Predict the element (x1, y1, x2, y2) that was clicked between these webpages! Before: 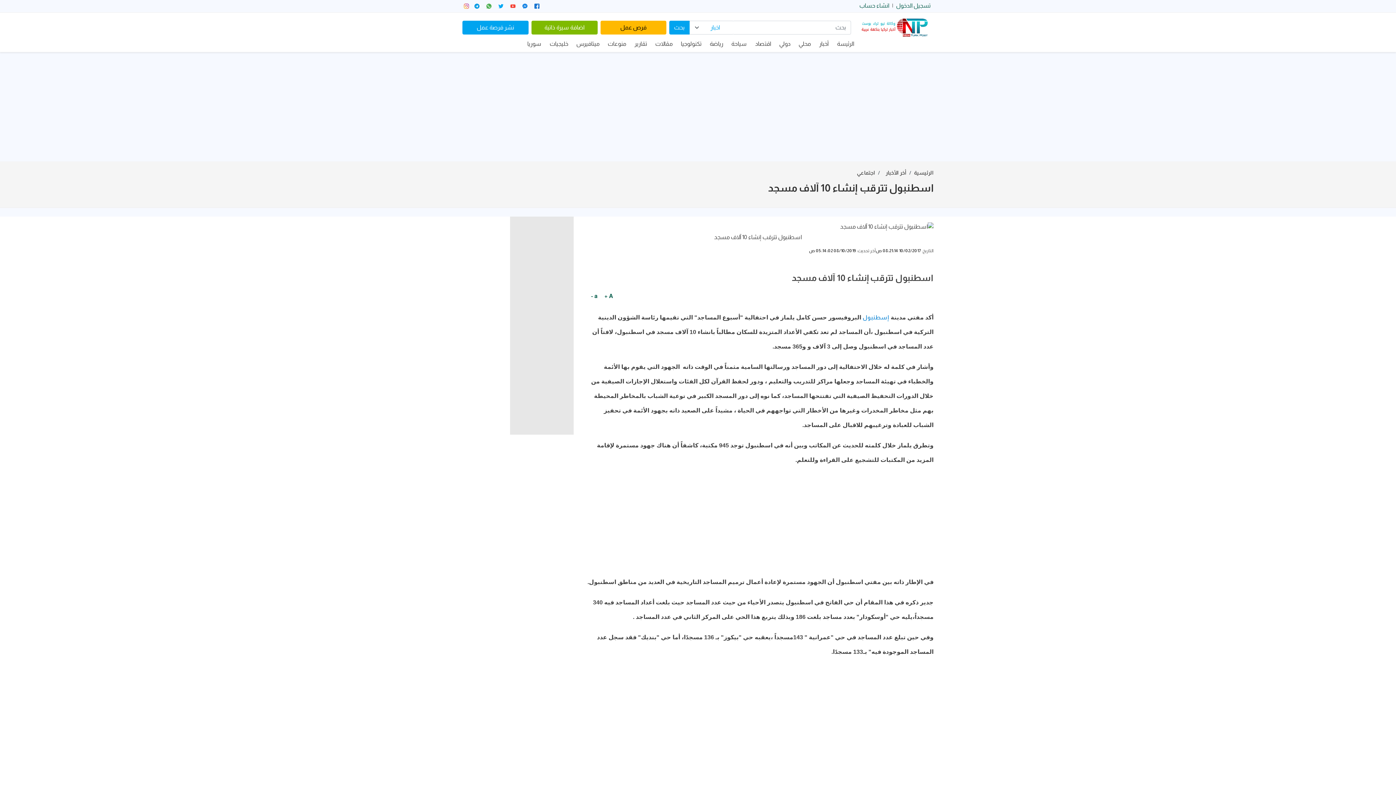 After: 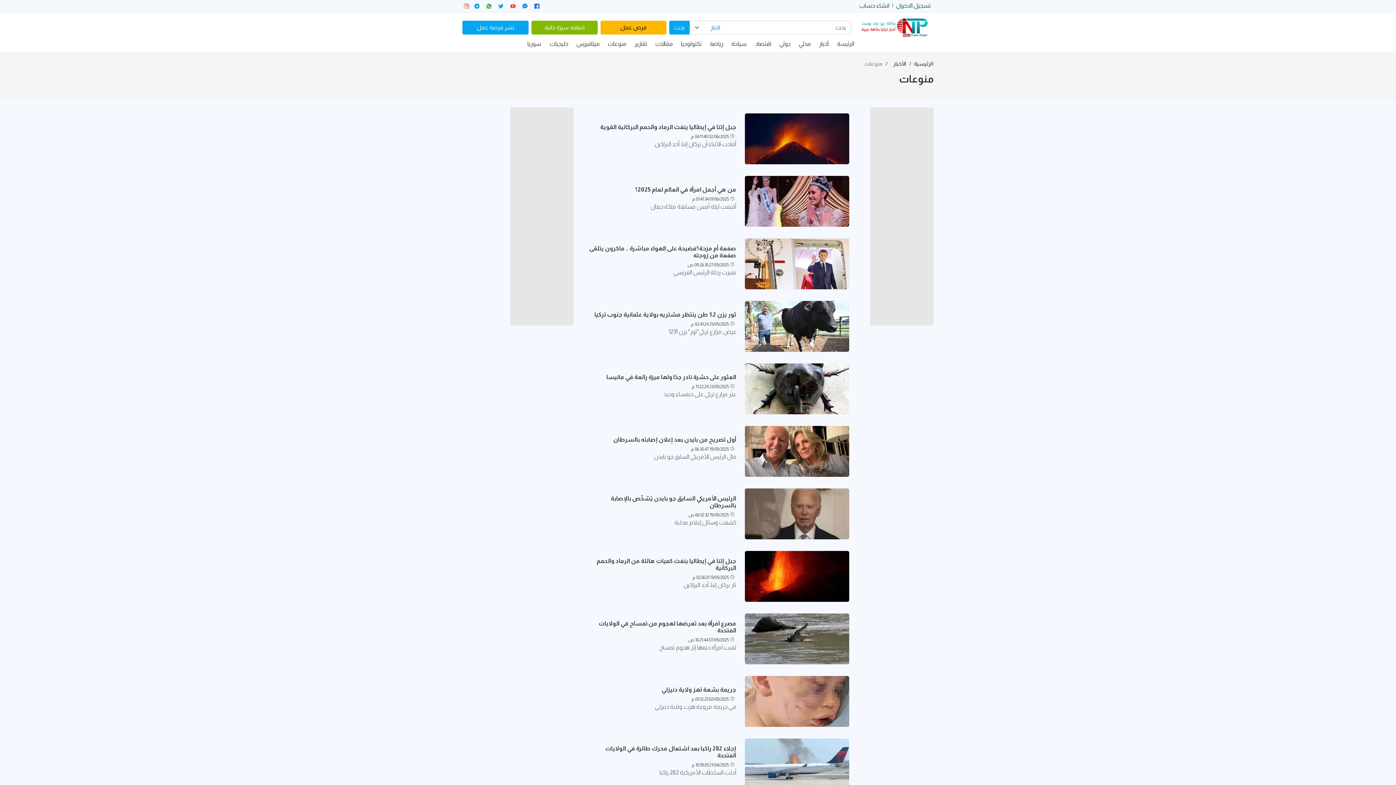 Action: label: منوعات bbox: (603, 36, 630, 51)